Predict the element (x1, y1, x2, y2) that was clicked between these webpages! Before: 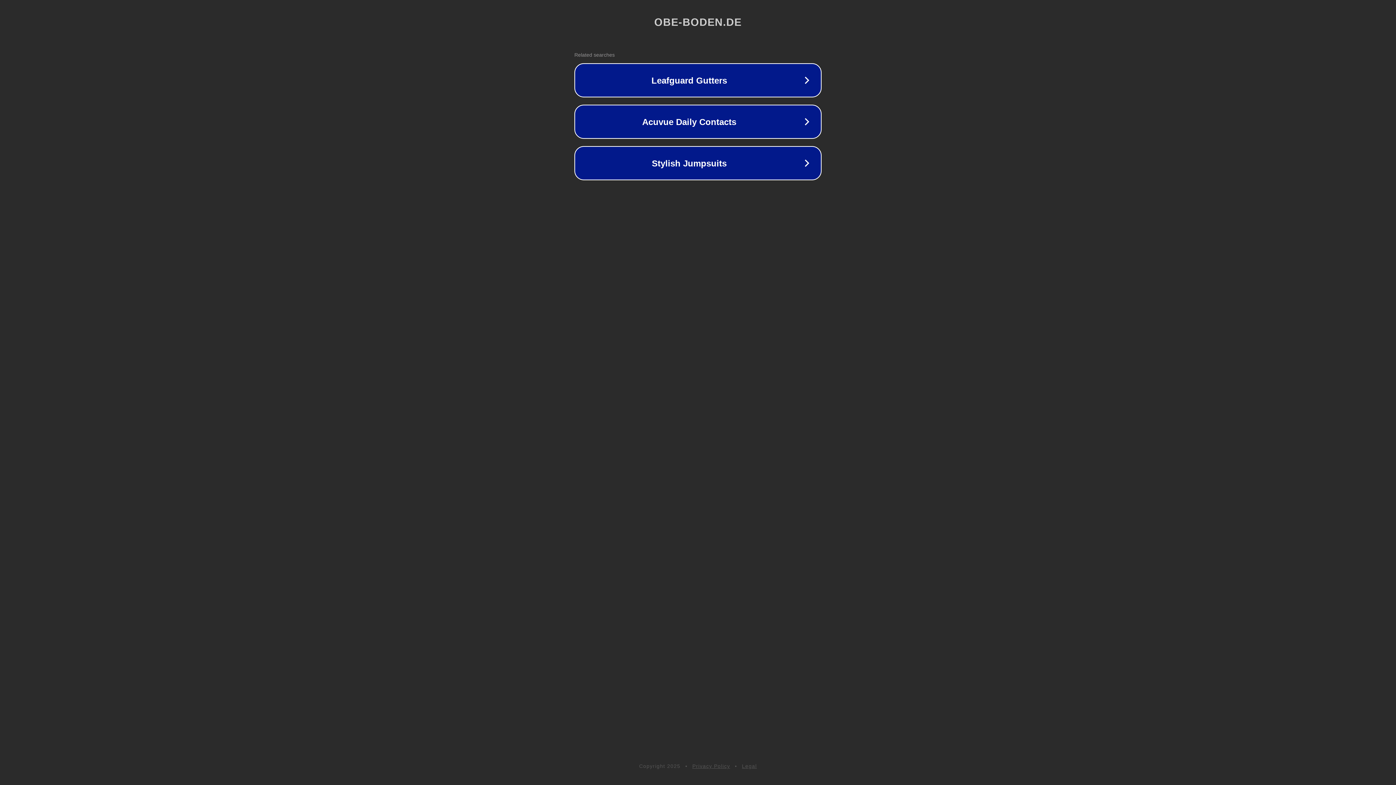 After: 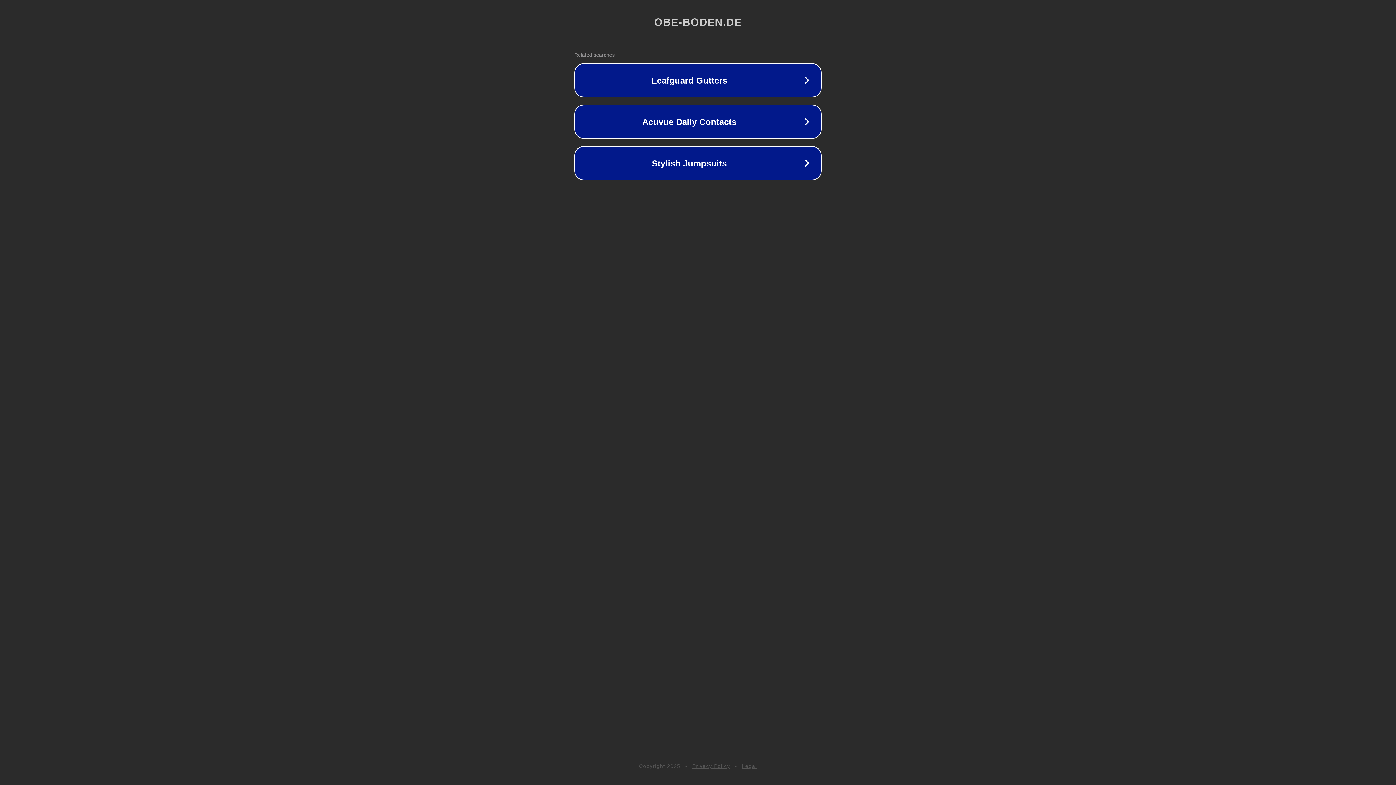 Action: label: Privacy Policy bbox: (692, 763, 730, 769)